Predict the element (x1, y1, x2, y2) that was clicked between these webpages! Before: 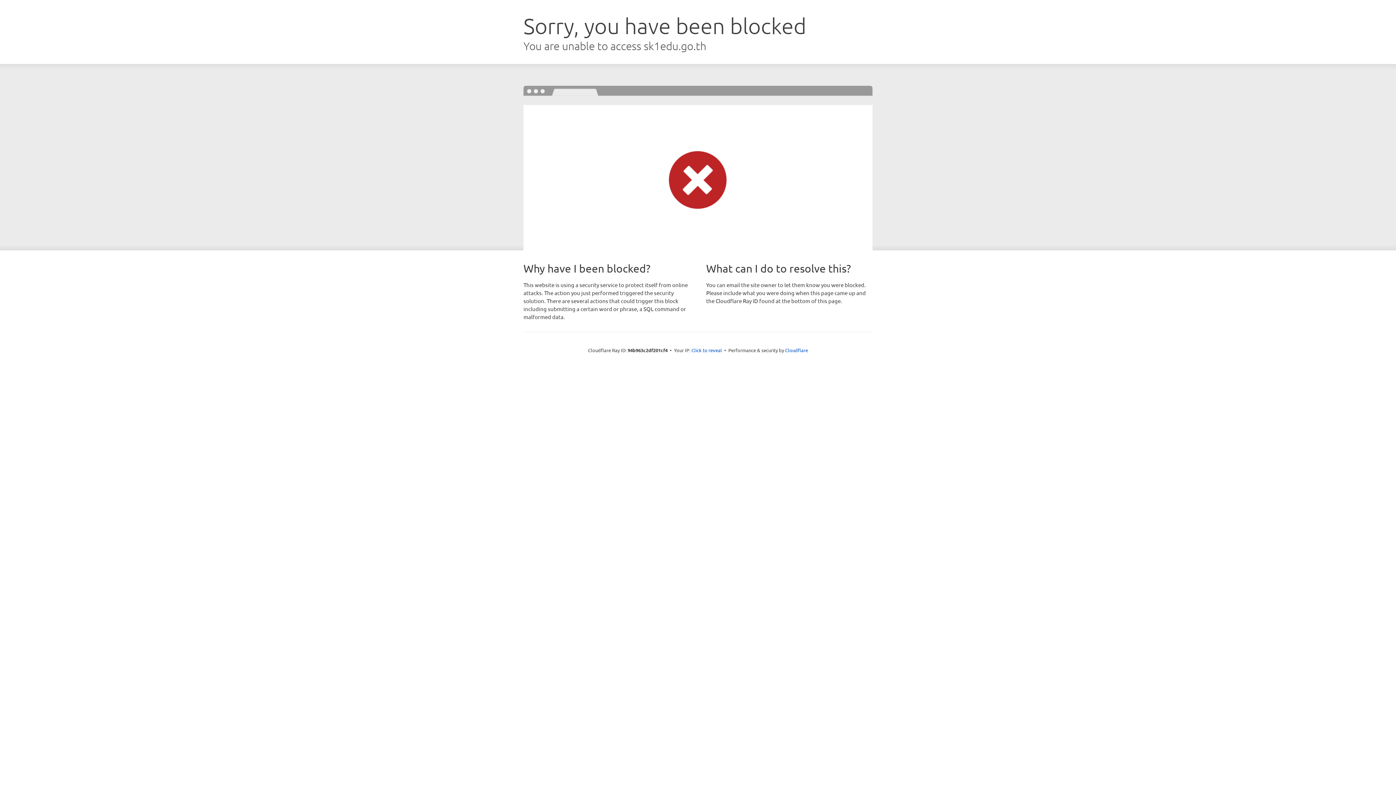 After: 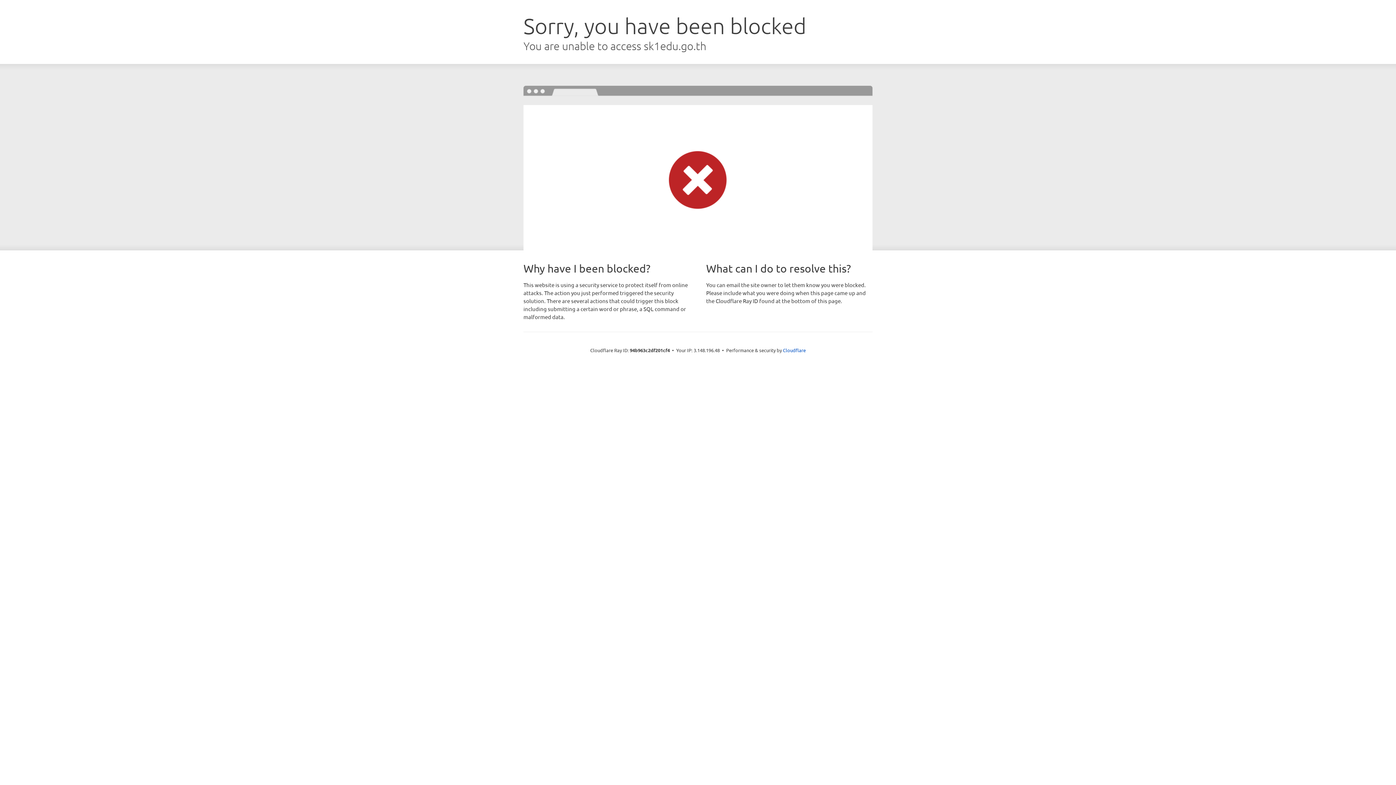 Action: bbox: (691, 346, 722, 353) label: Click to reveal